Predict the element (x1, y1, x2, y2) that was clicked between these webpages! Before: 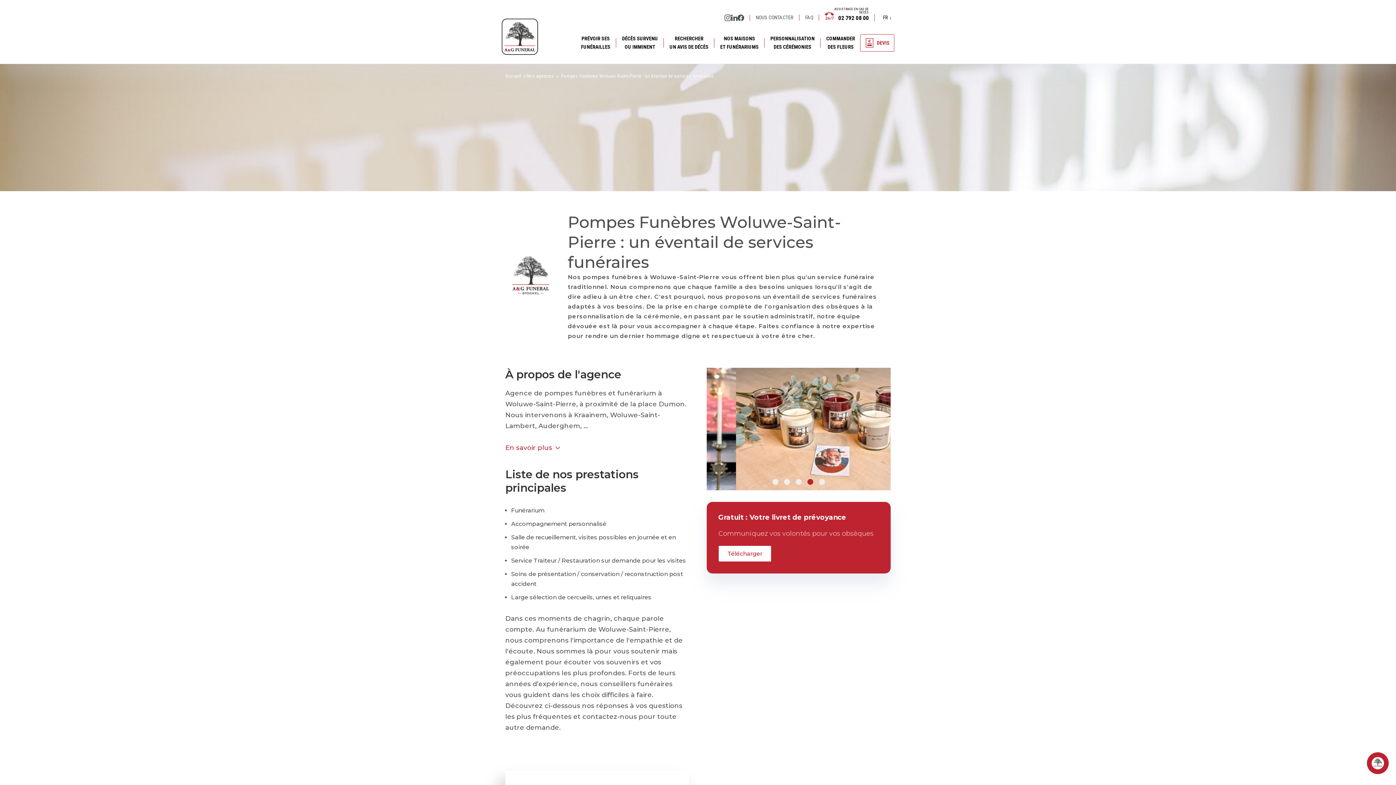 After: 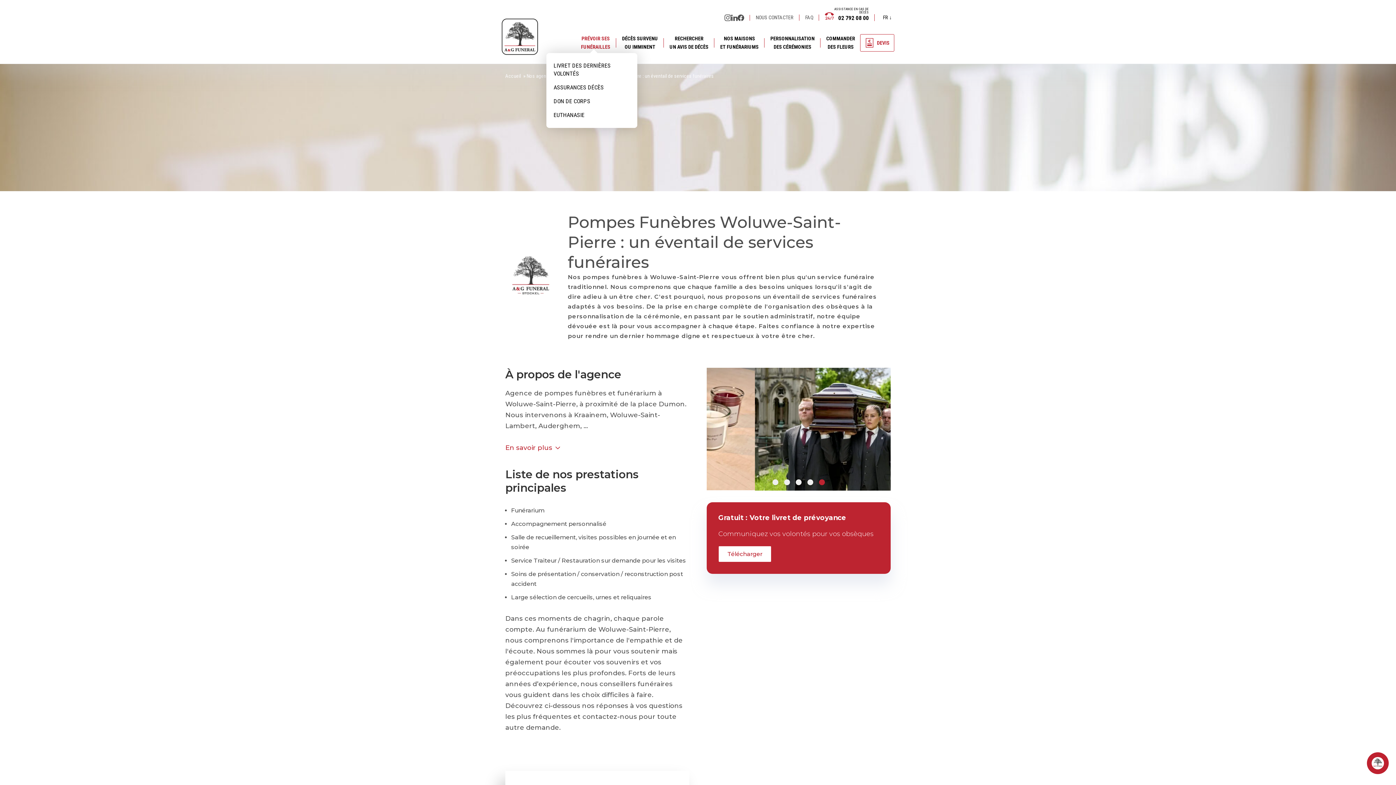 Action: bbox: (581, 30, 610, 54) label: PRÉVOIR SES
FUNÉRAILLES